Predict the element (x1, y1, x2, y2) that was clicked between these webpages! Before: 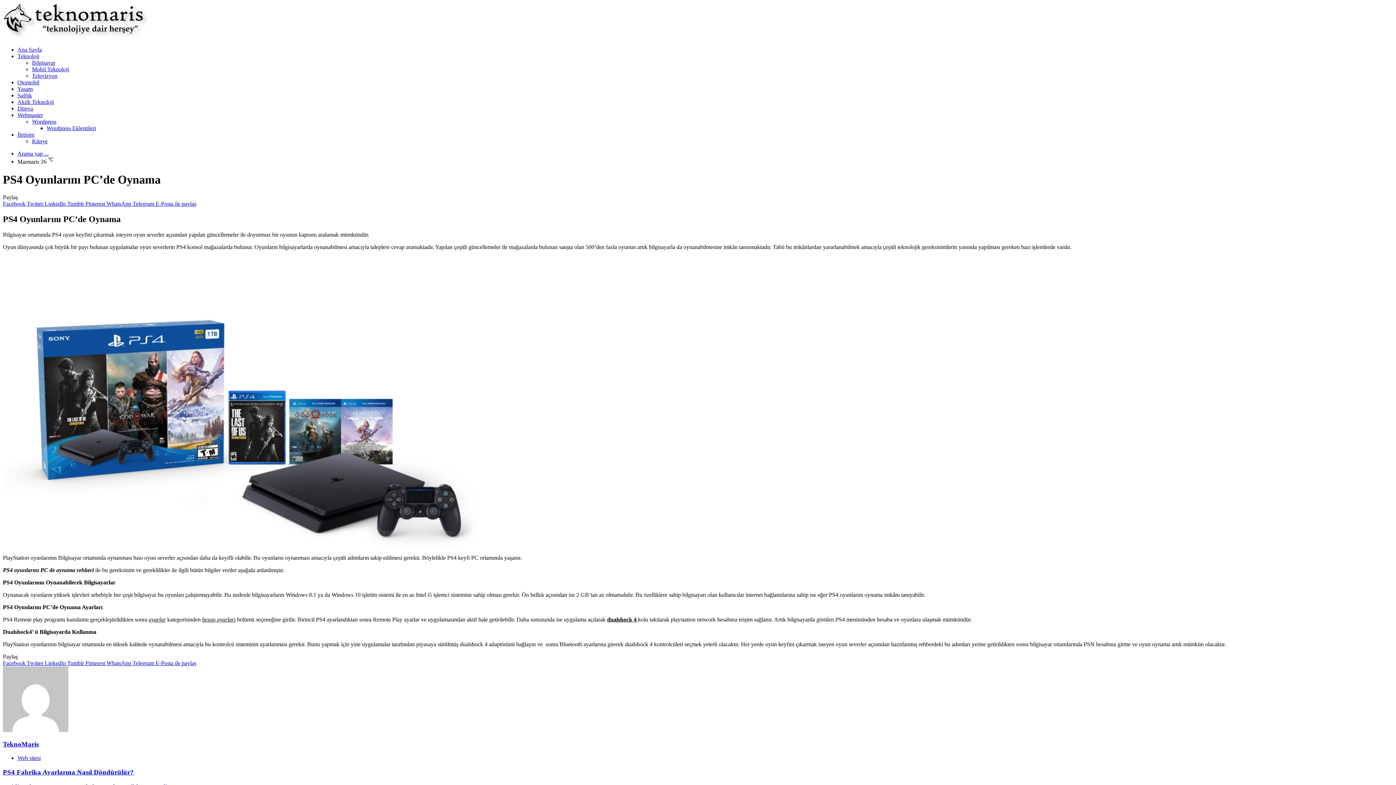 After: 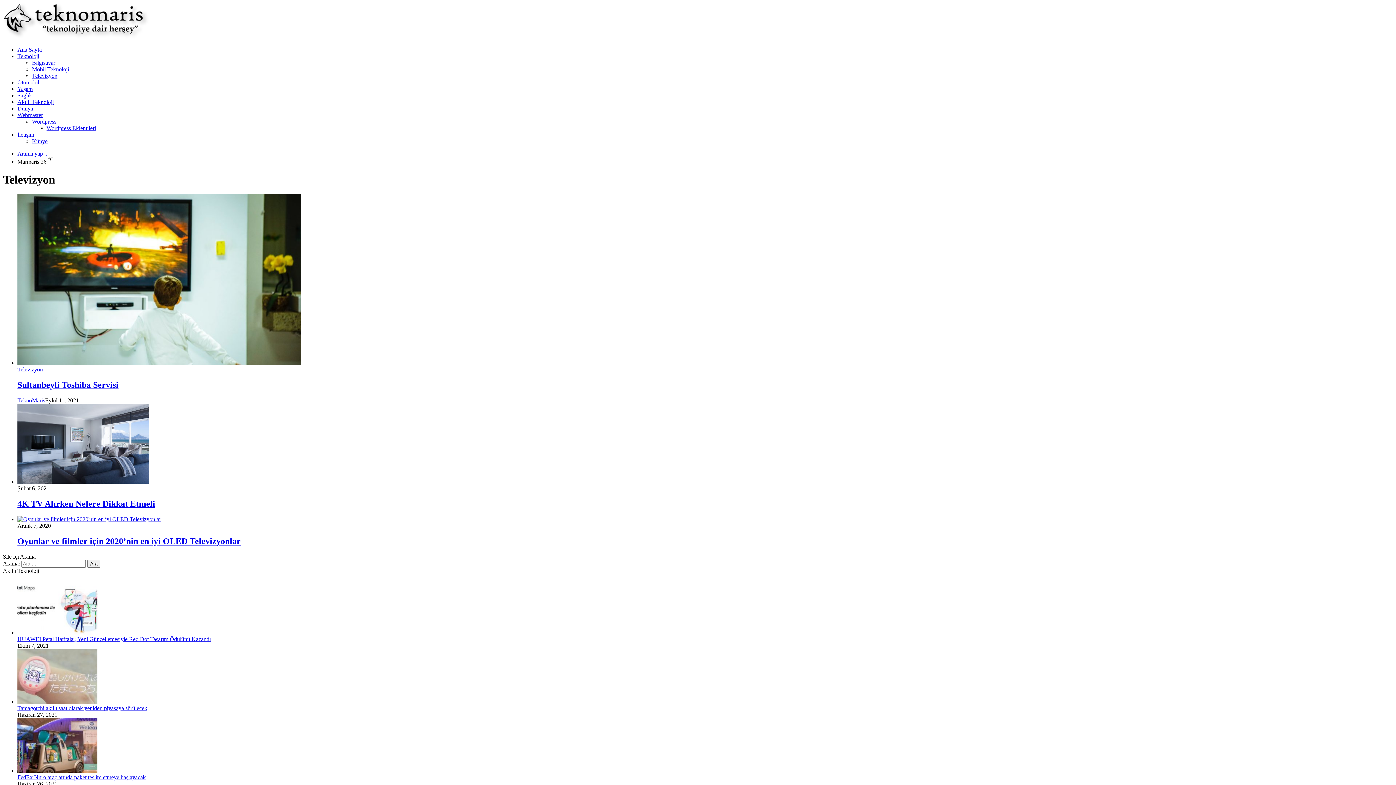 Action: label: Televizyon bbox: (32, 72, 57, 78)